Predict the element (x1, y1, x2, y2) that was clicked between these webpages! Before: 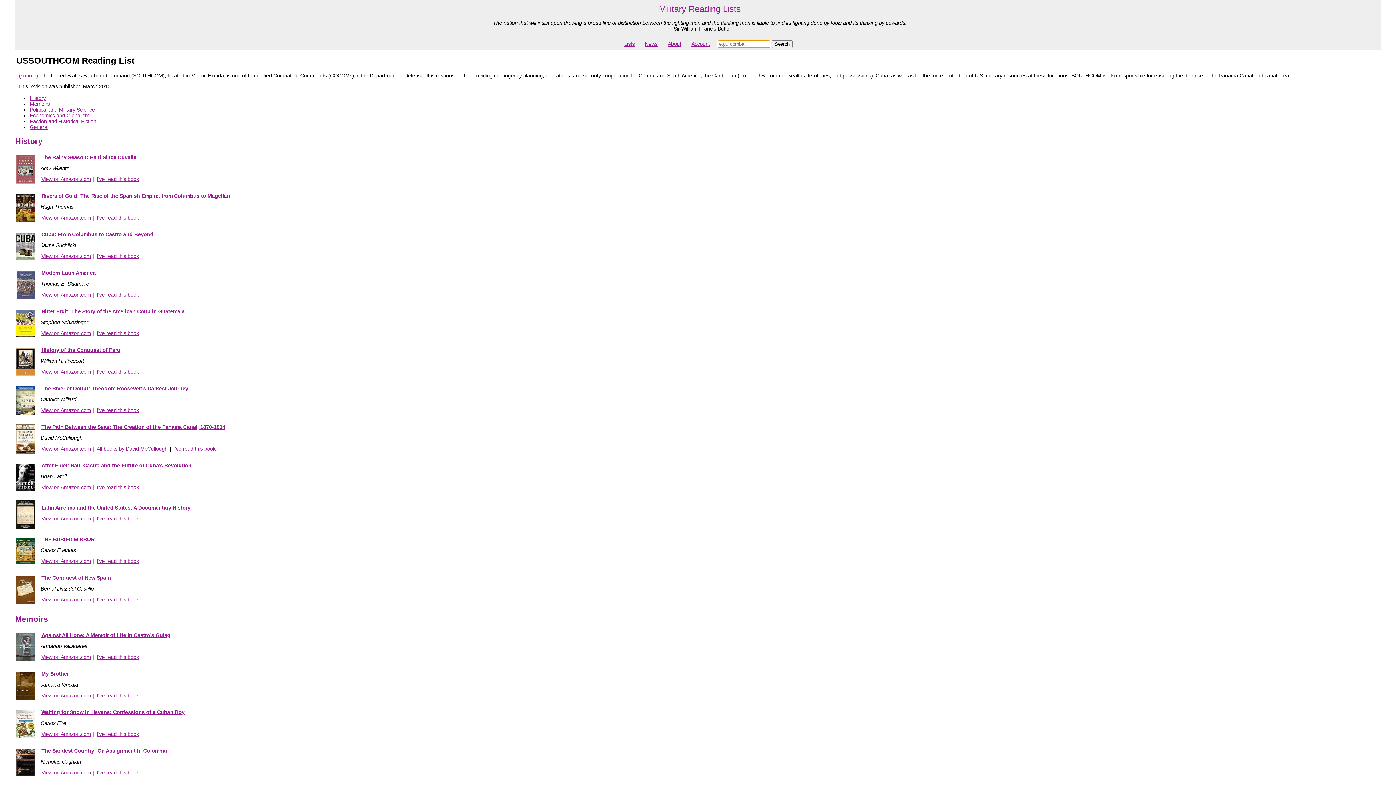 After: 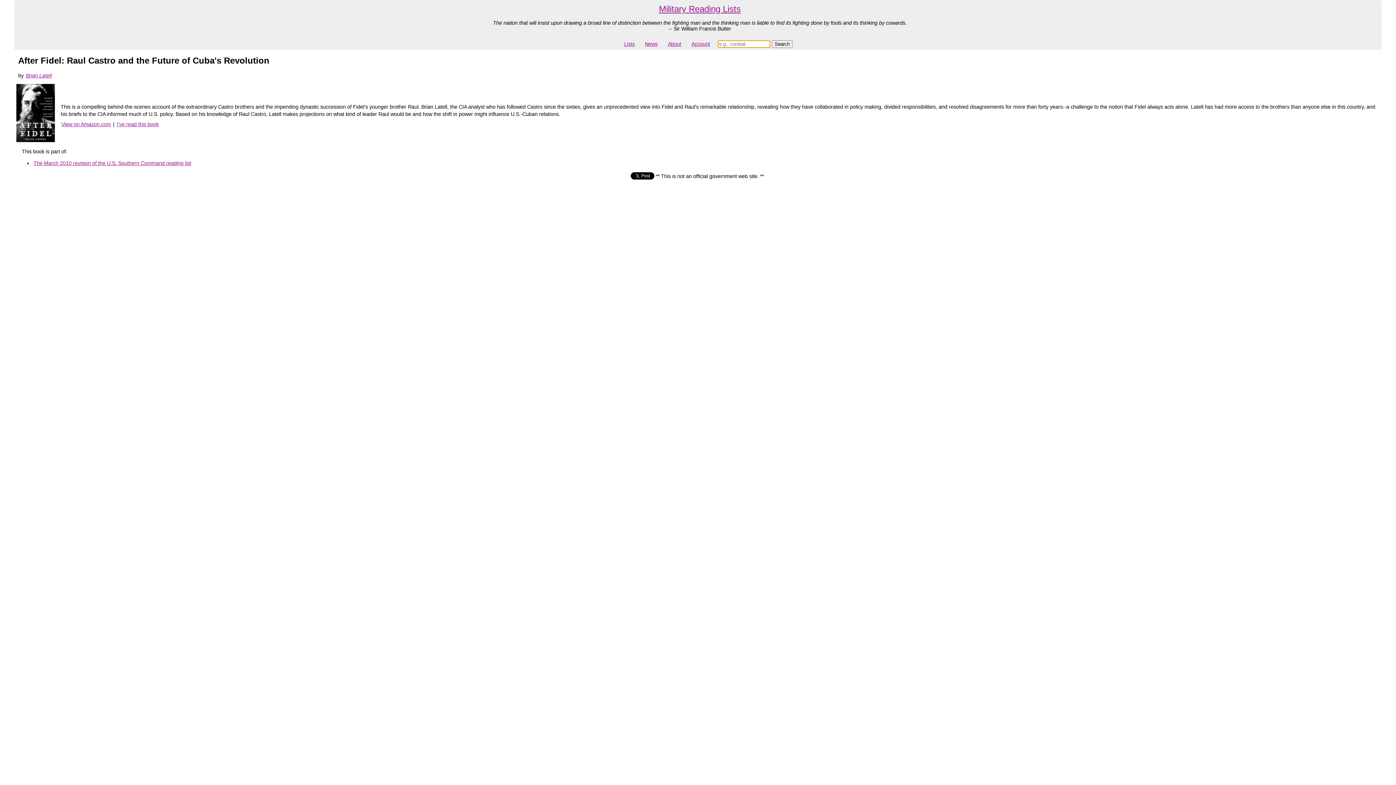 Action: bbox: (15, 486, 35, 493)